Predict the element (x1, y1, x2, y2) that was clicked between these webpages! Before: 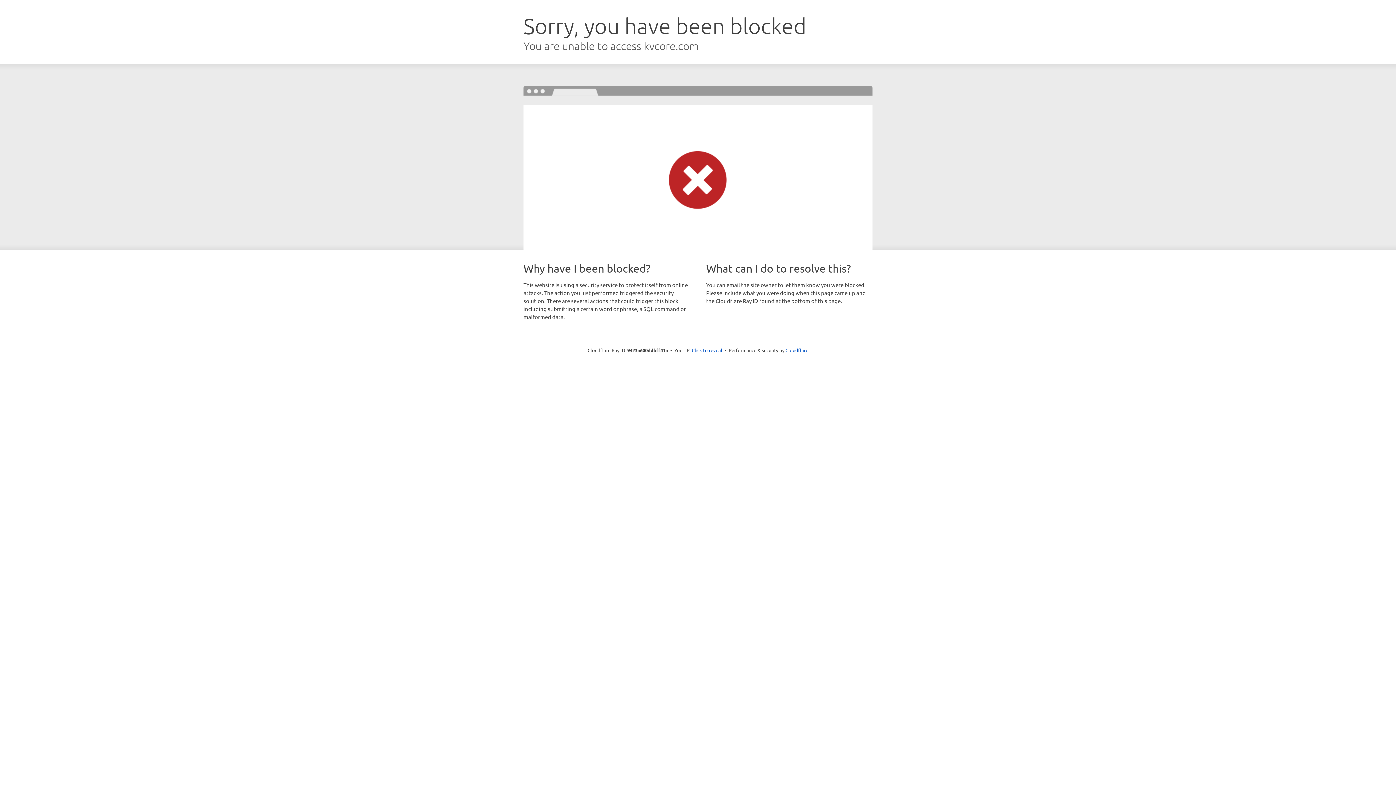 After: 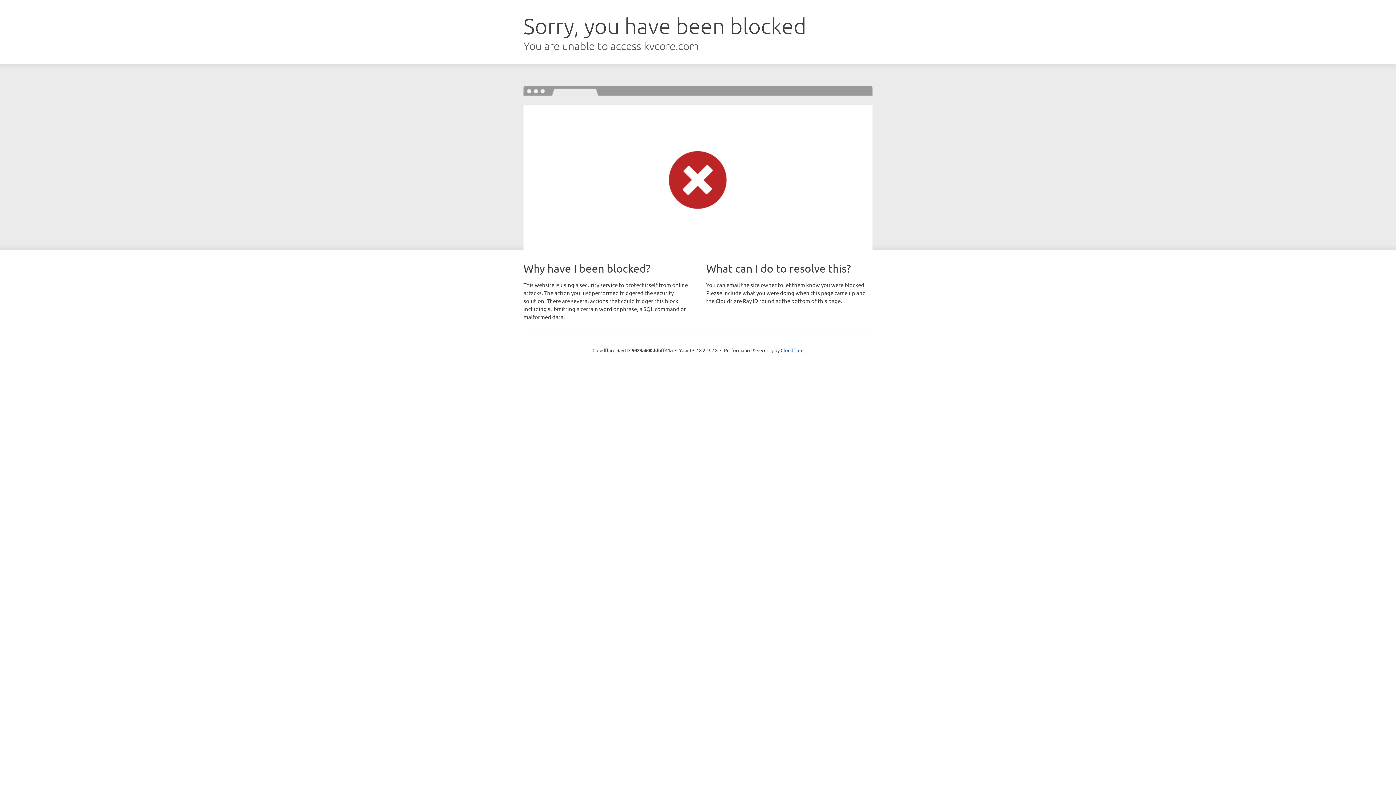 Action: bbox: (692, 346, 722, 353) label: Click to reveal